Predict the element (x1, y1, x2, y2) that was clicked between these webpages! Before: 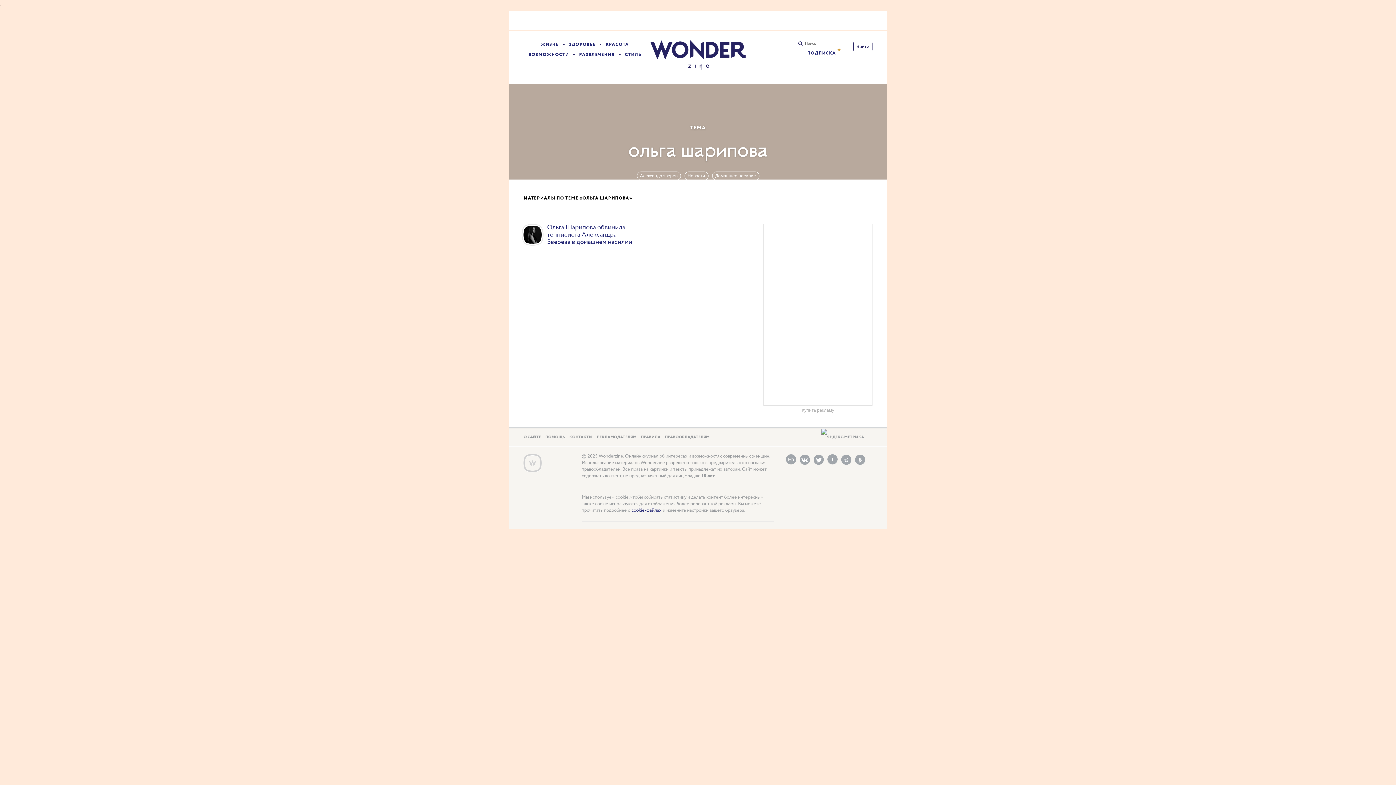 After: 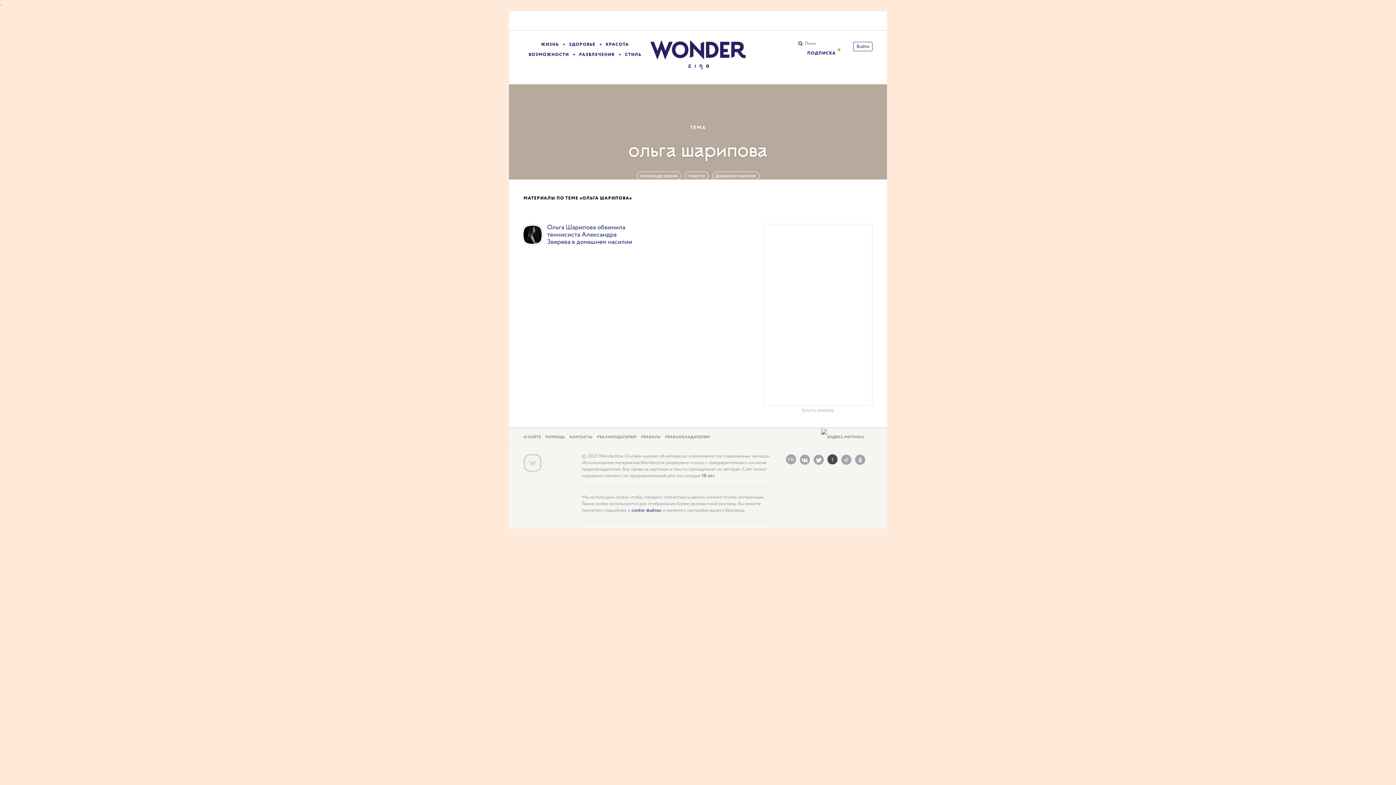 Action: bbox: (827, 454, 837, 464) label: I